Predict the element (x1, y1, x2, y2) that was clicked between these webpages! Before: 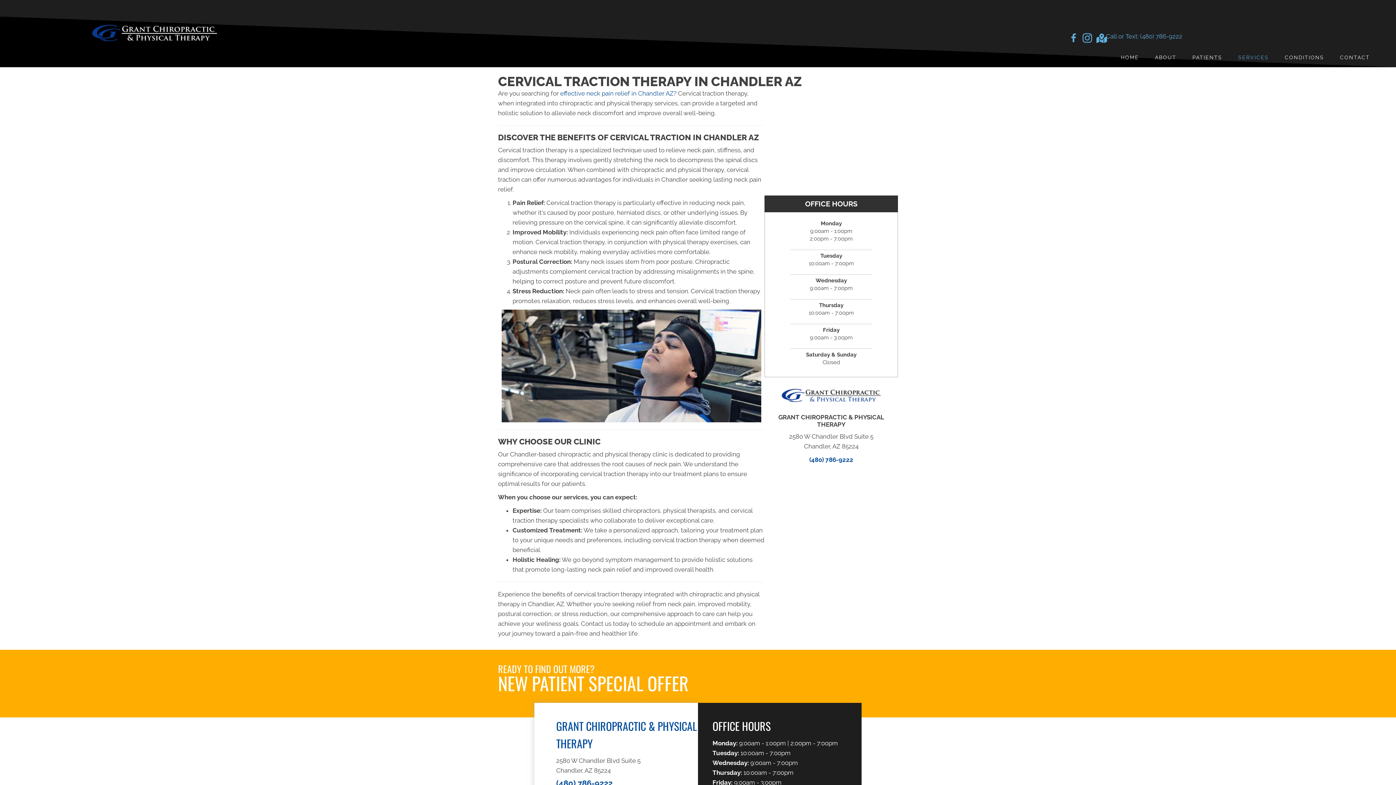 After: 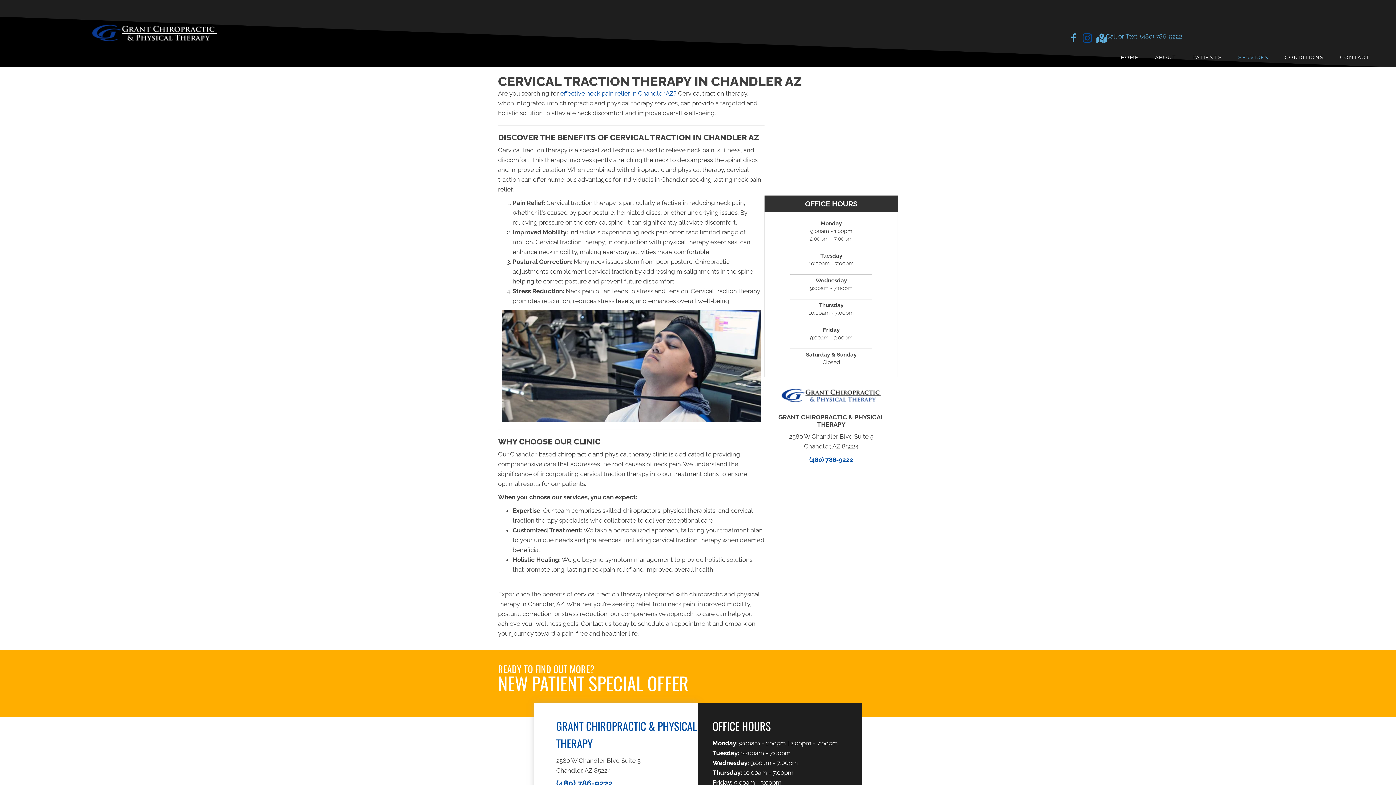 Action: bbox: (1082, 33, 1092, 45) label: Visit our https://www.instagram.com/grantchiroaz/